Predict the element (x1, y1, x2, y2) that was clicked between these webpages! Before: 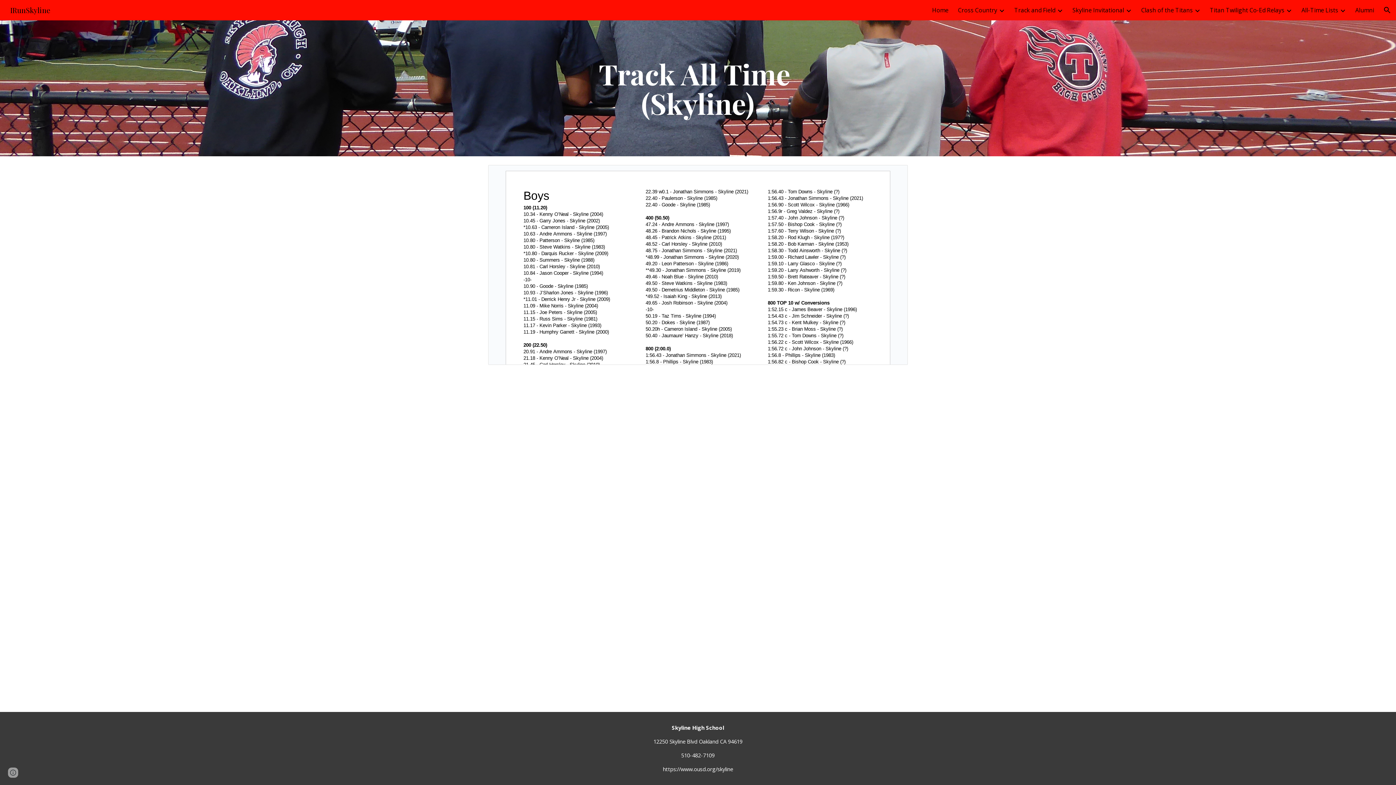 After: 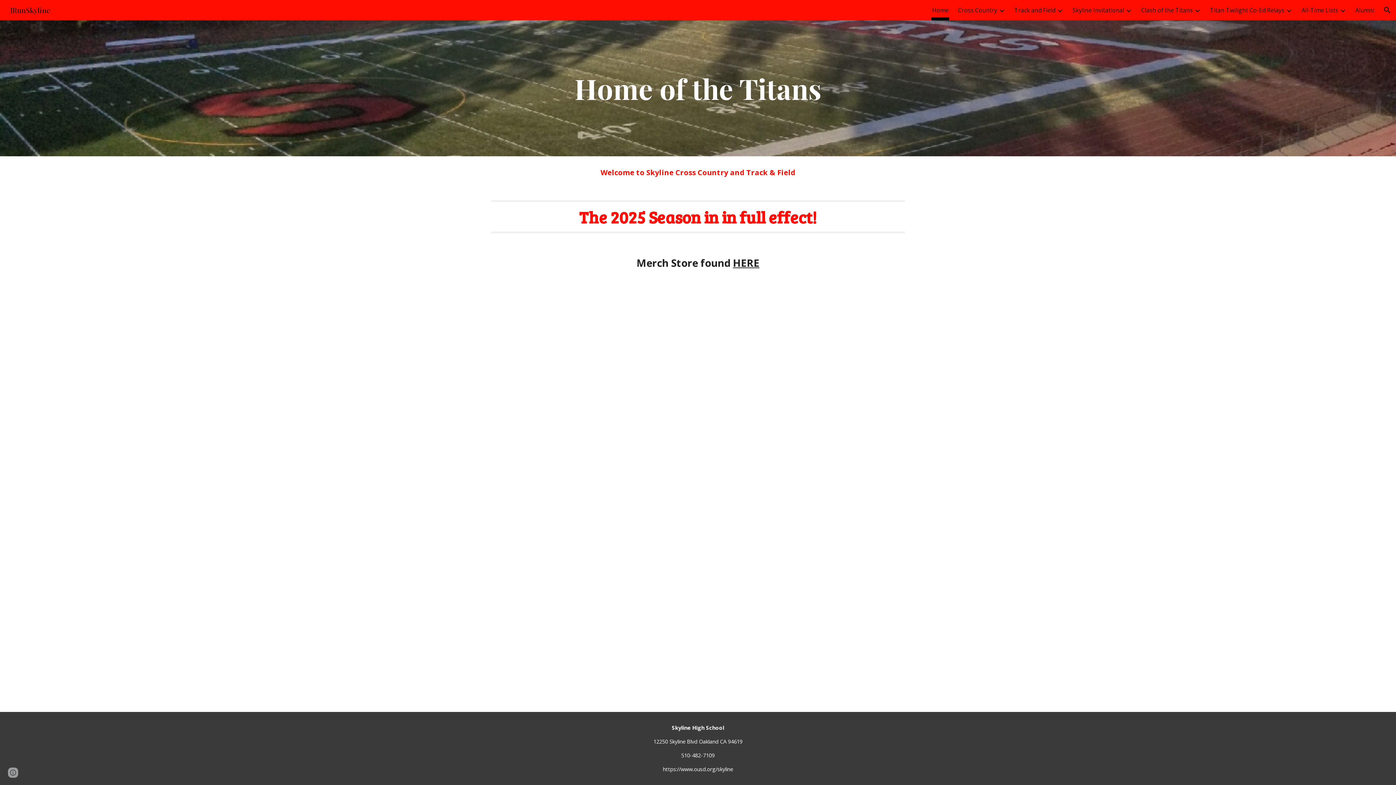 Action: bbox: (932, 5, 948, 15) label: Home